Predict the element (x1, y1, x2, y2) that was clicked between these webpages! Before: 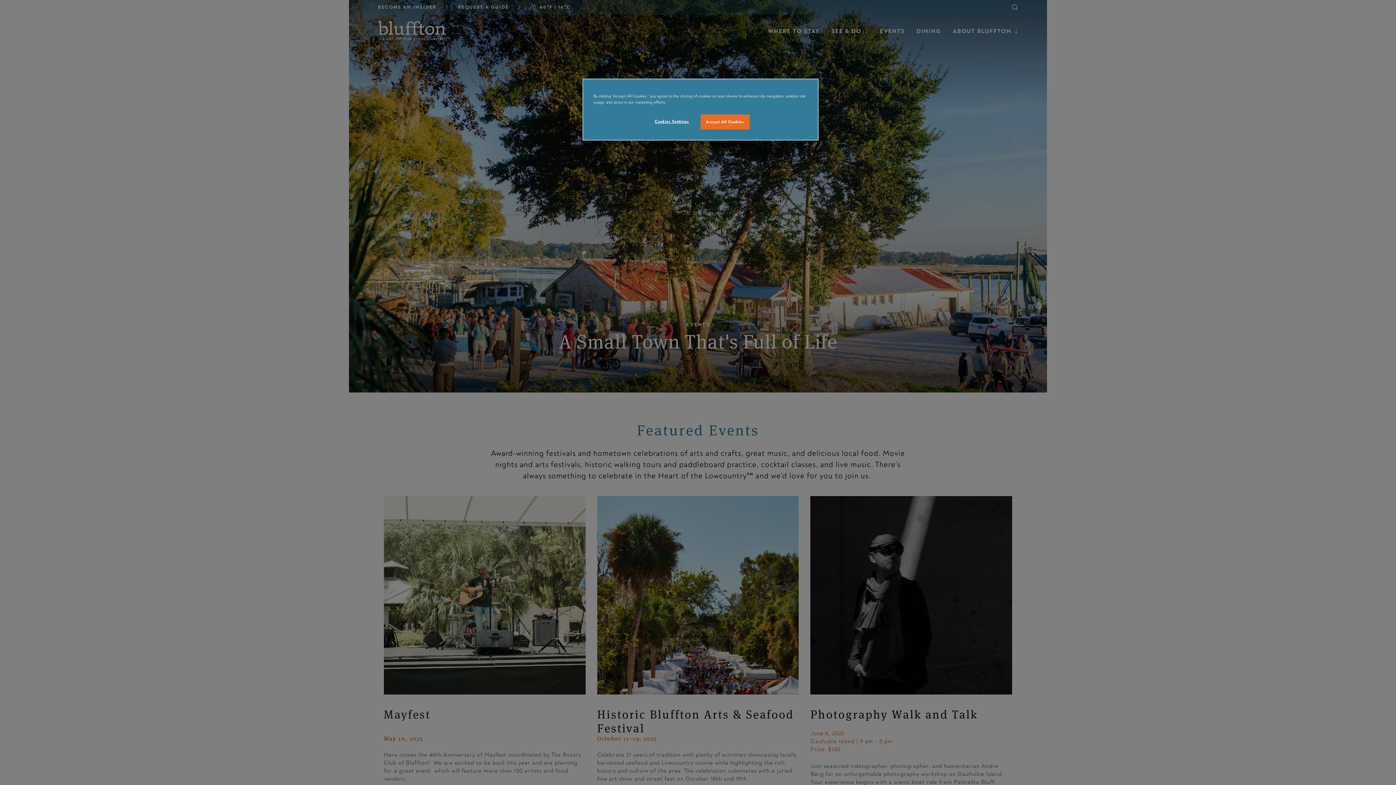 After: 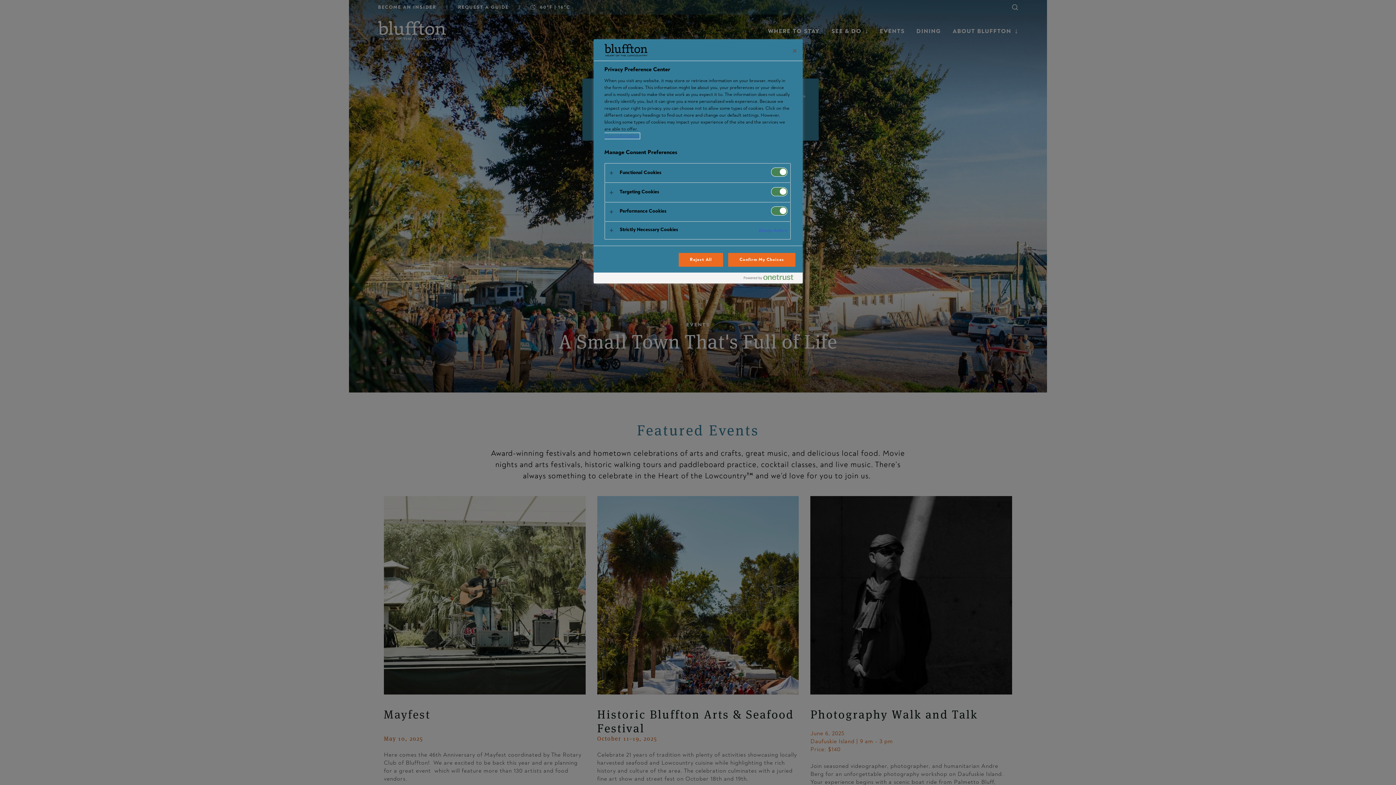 Action: bbox: (647, 114, 696, 128) label: Cookies Settings